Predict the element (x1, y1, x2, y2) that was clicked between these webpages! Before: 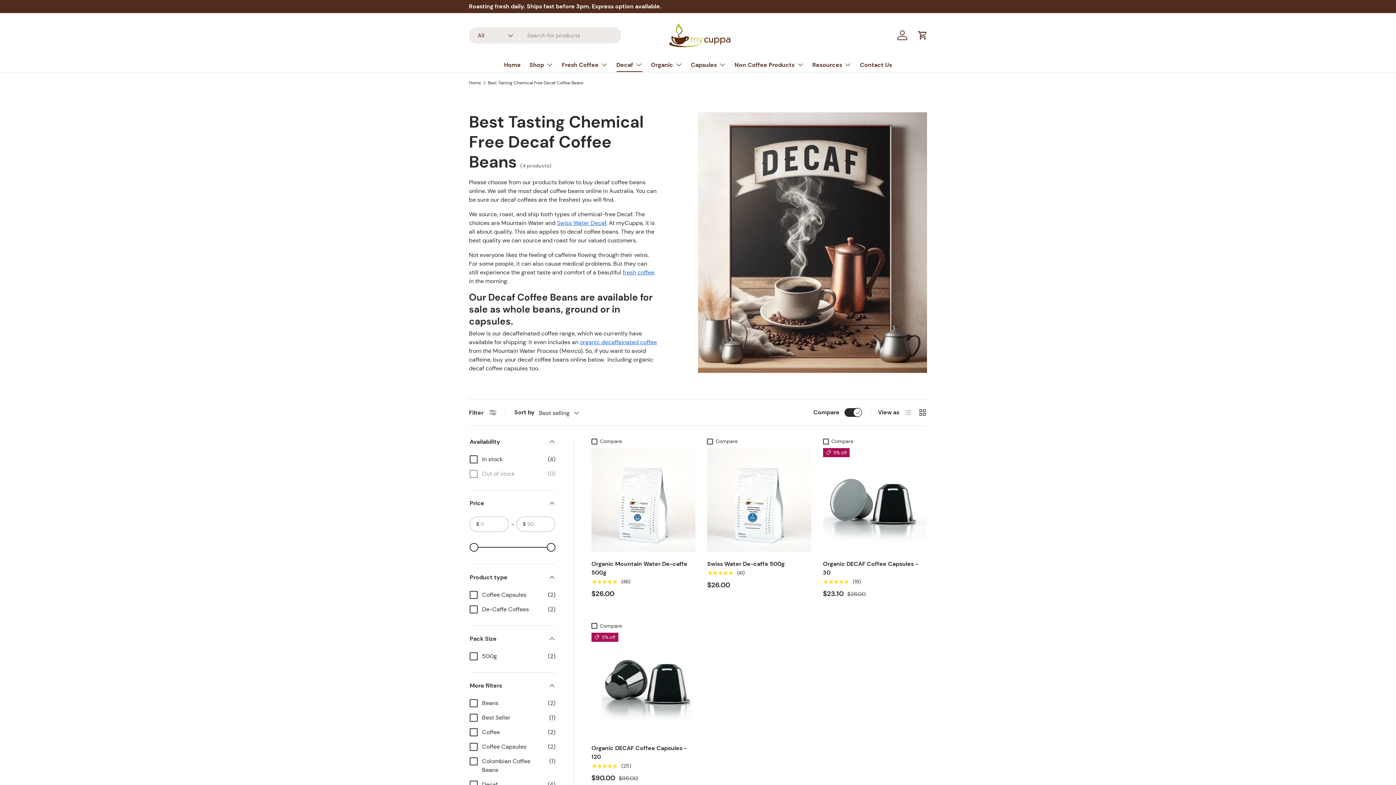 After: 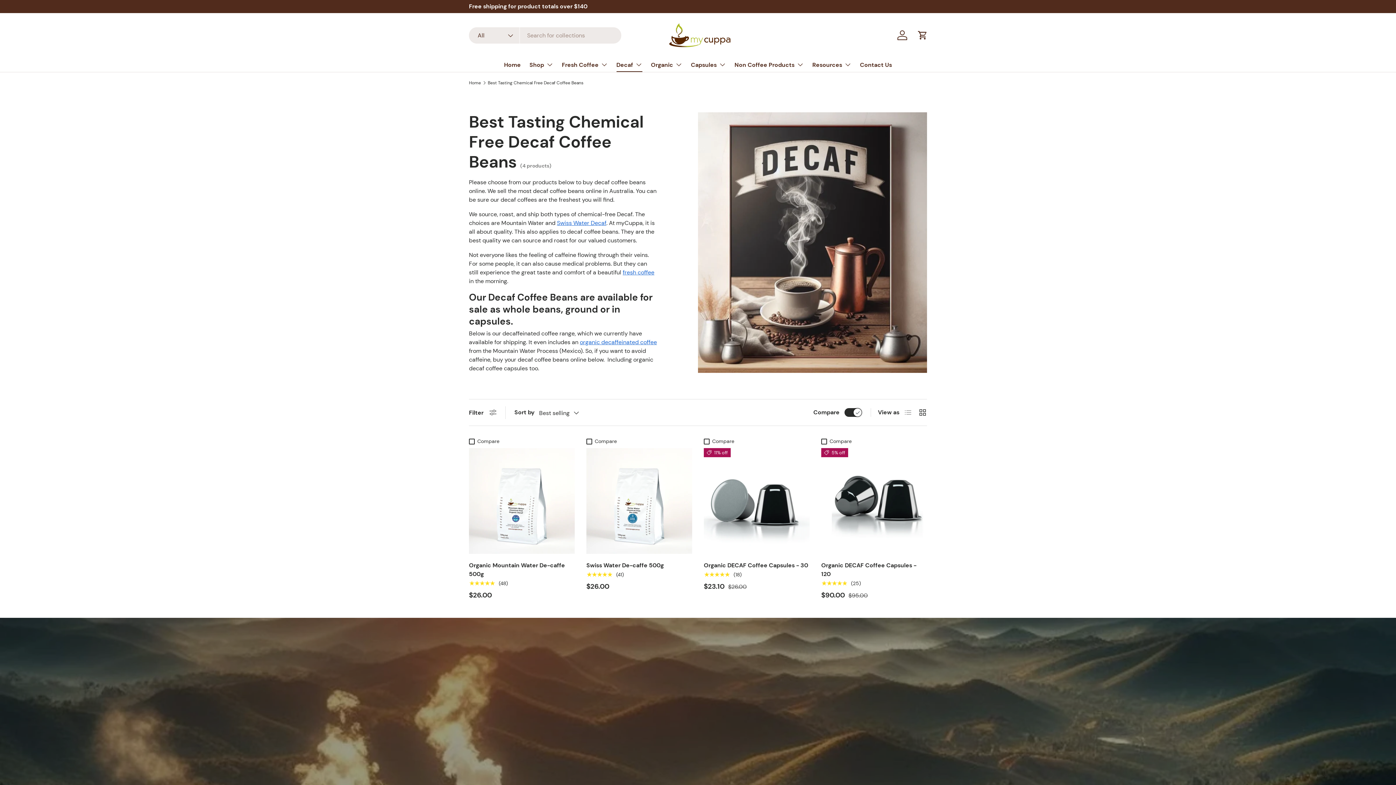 Action: bbox: (469, 408, 496, 416) label: Filter